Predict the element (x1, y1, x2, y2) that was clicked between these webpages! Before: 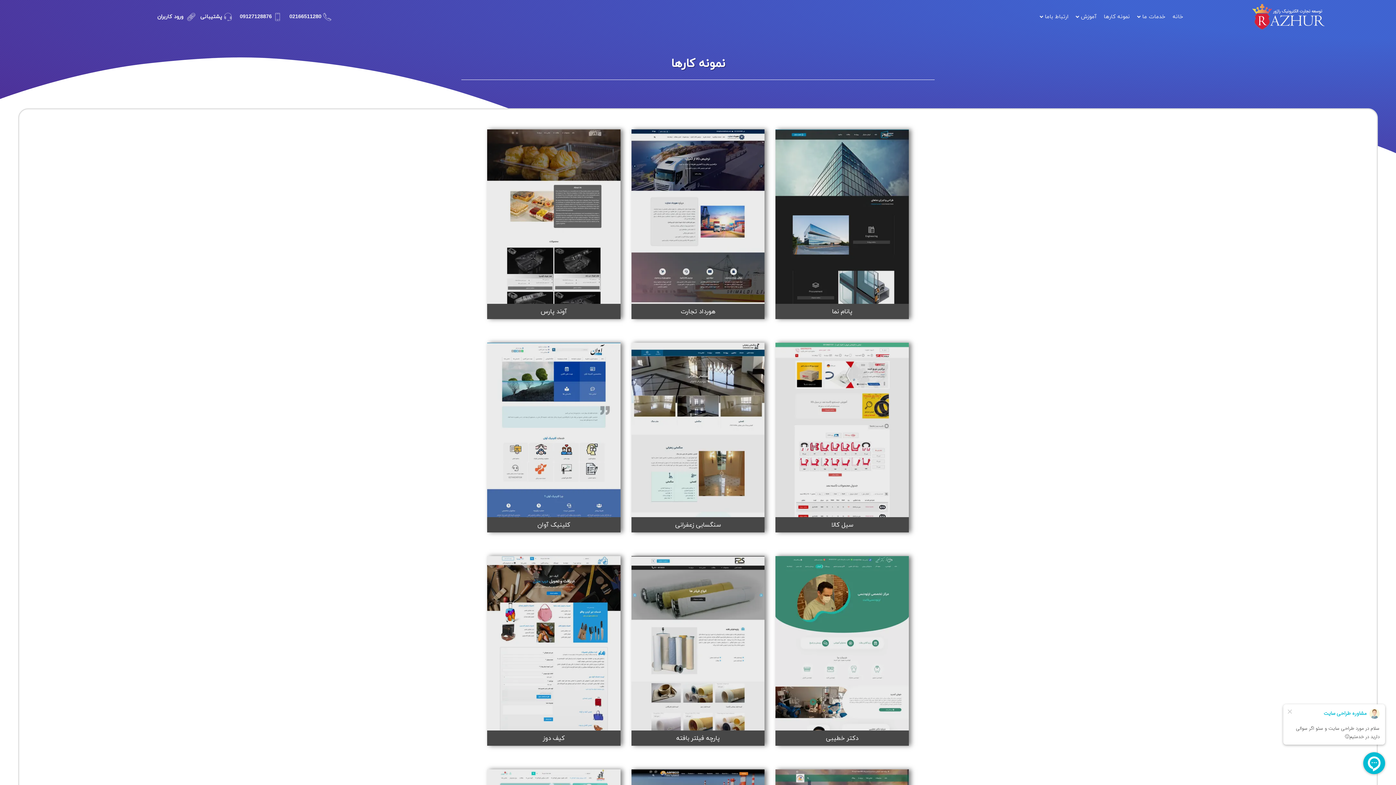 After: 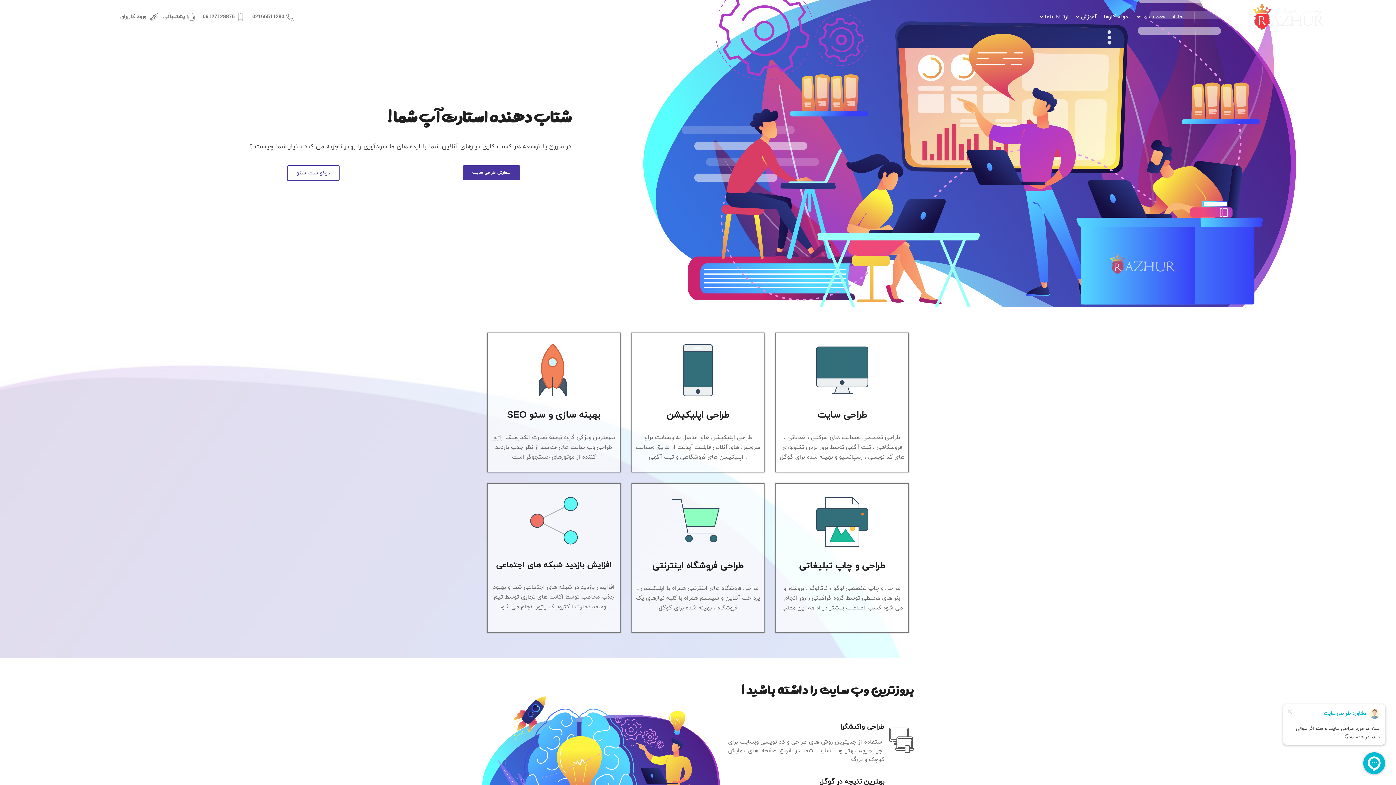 Action: bbox: (1252, 3, 1325, 30)